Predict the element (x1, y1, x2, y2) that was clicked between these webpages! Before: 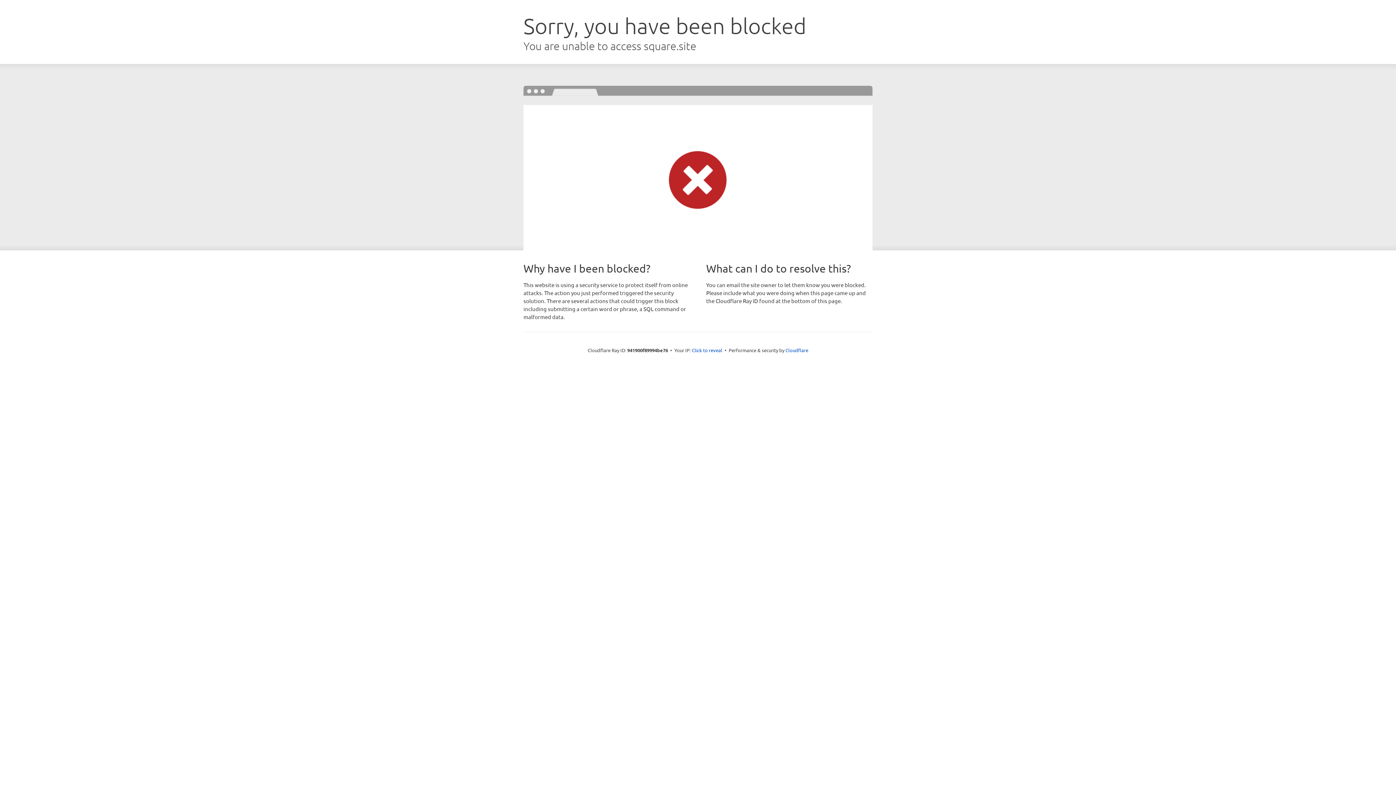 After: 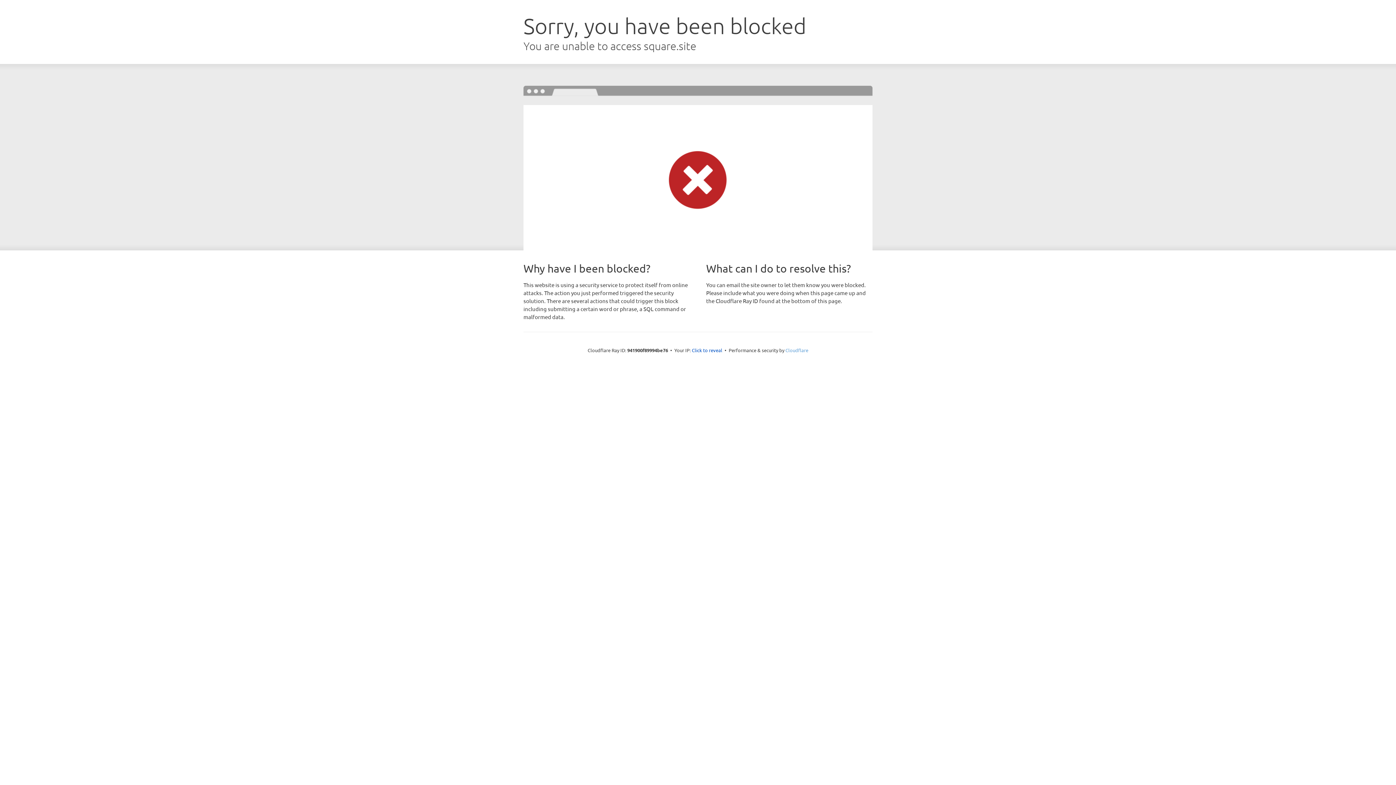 Action: label: Cloudflare bbox: (785, 347, 808, 353)